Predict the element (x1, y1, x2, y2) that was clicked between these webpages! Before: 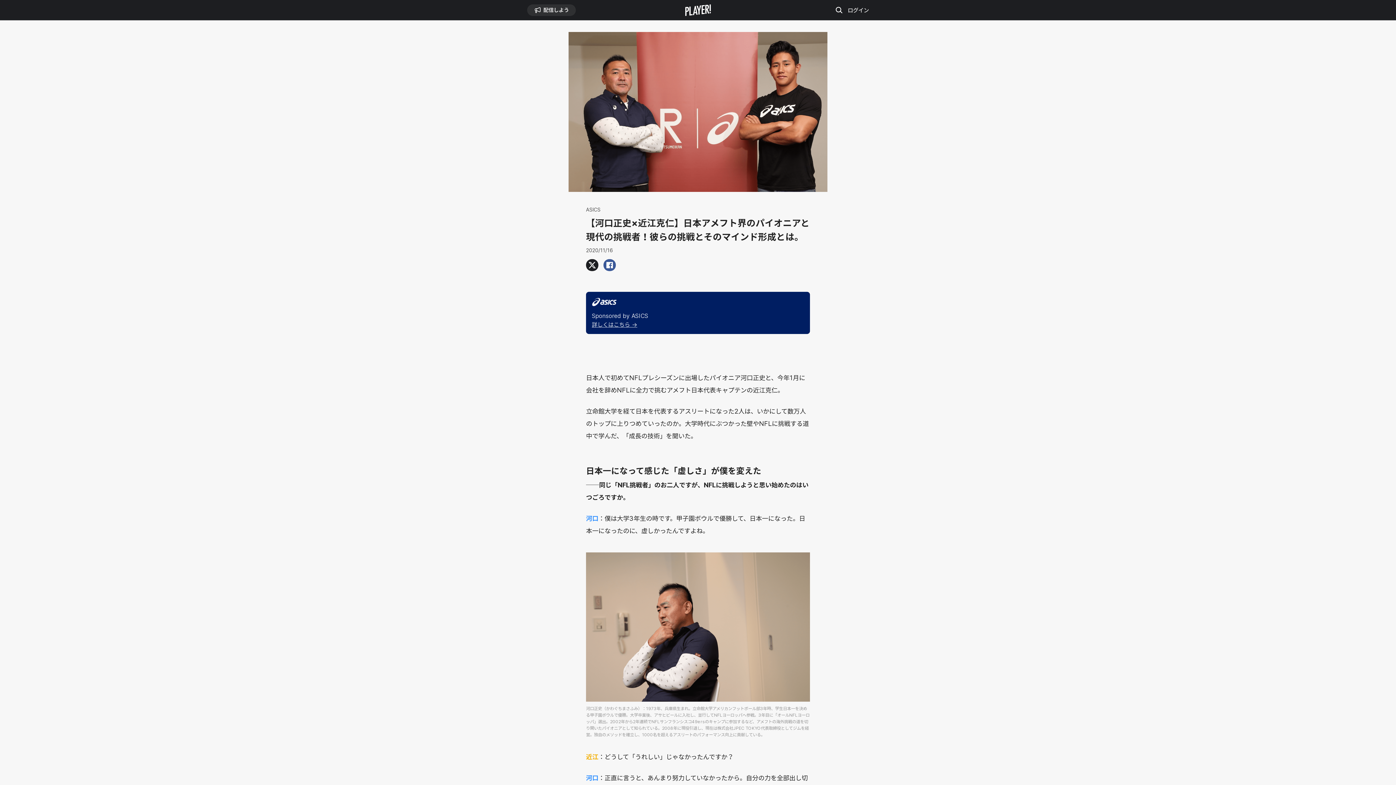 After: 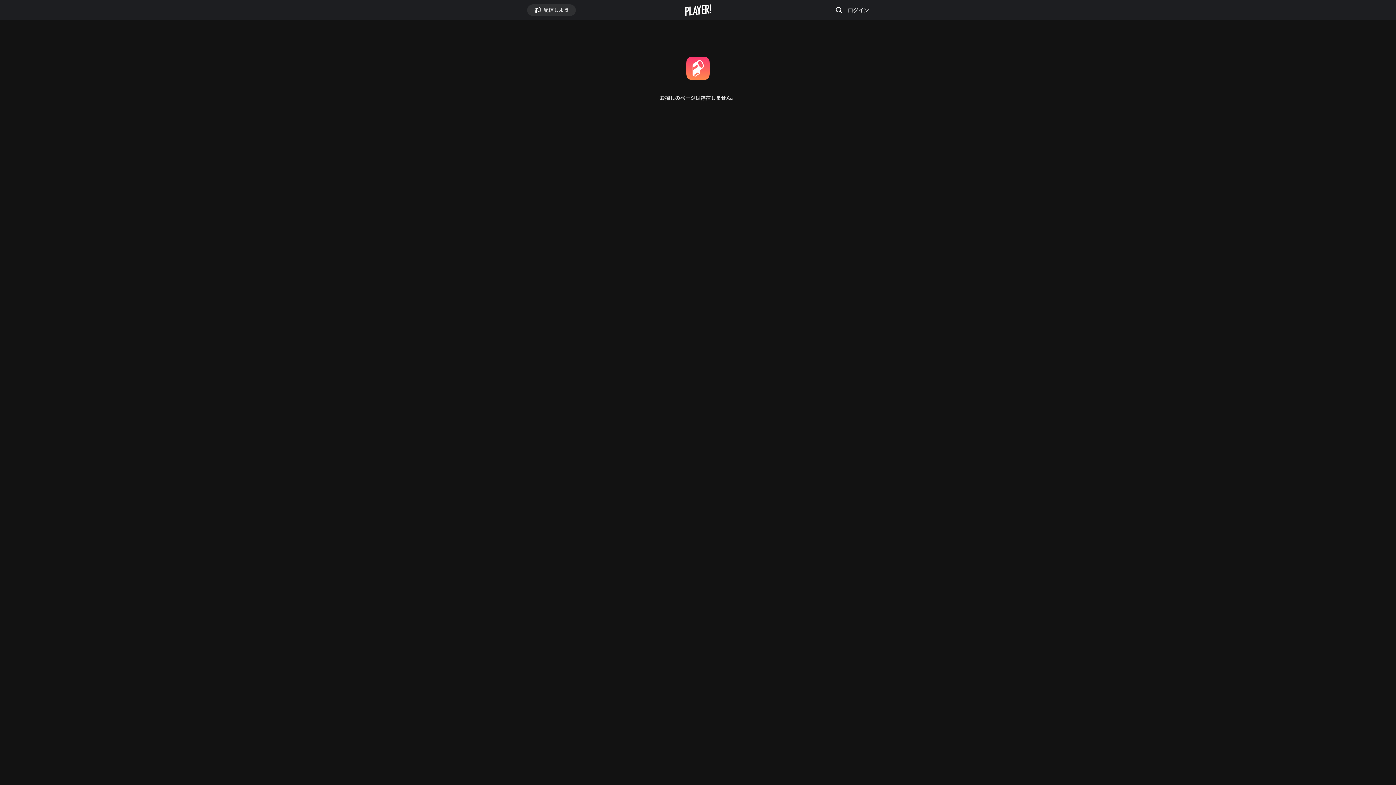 Action: label: ASICS bbox: (586, 206, 600, 212)